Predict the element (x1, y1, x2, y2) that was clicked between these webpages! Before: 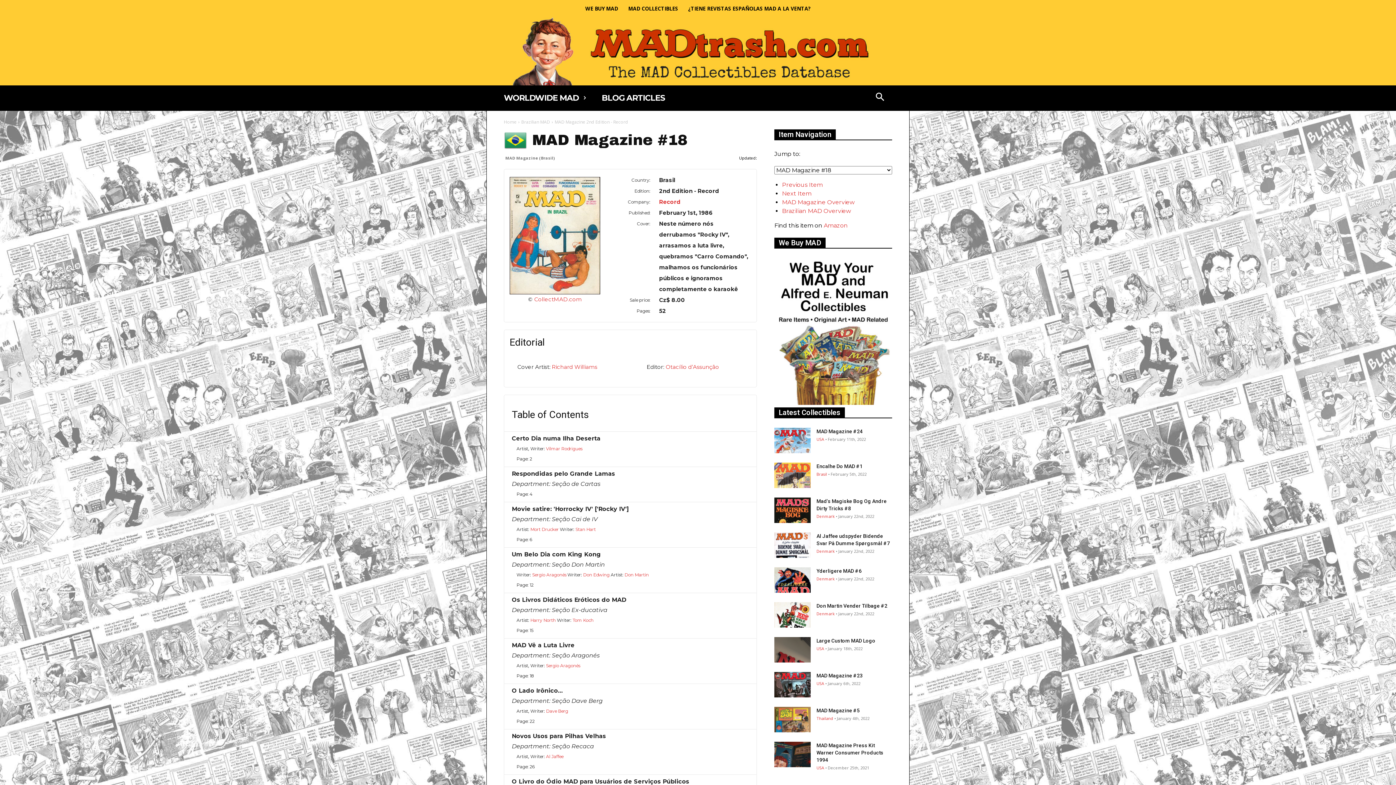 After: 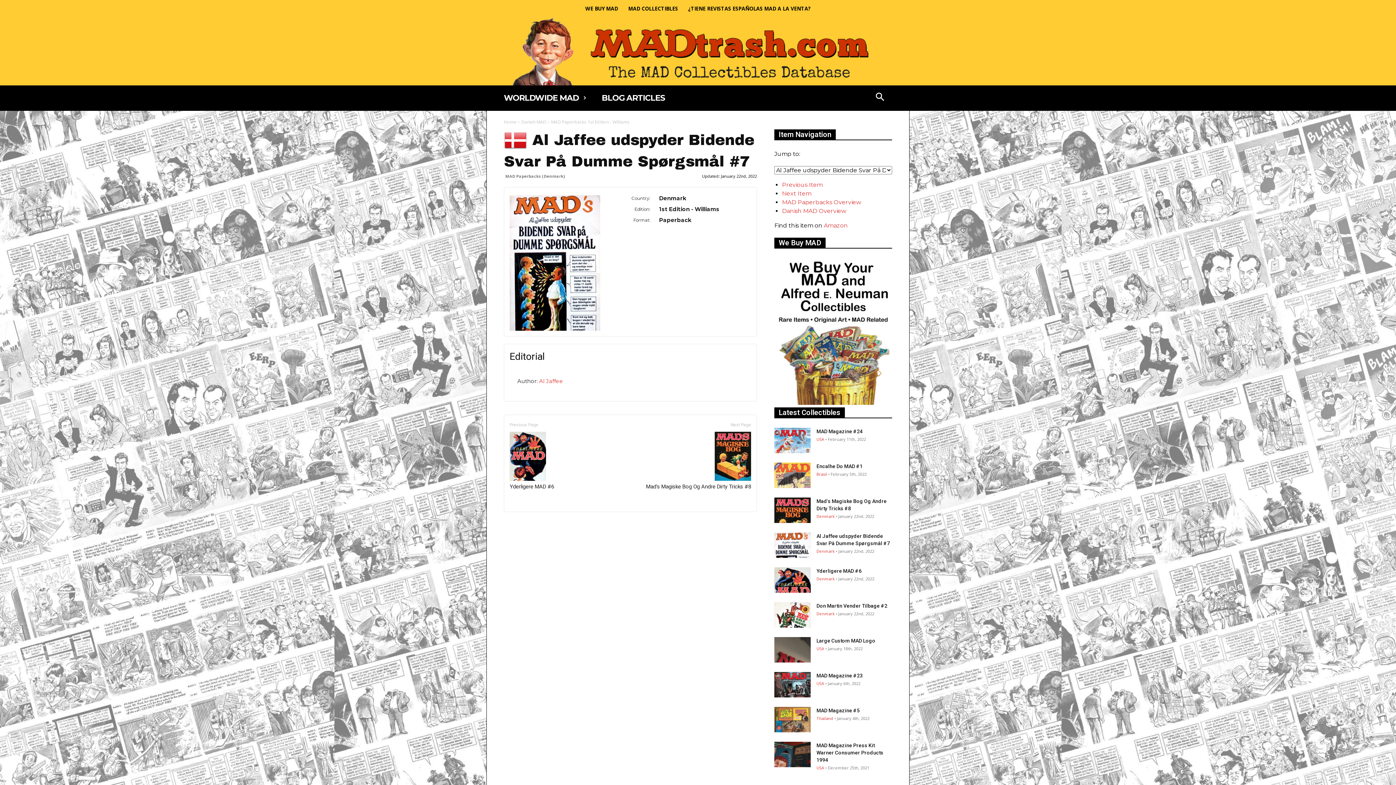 Action: bbox: (774, 532, 810, 558)